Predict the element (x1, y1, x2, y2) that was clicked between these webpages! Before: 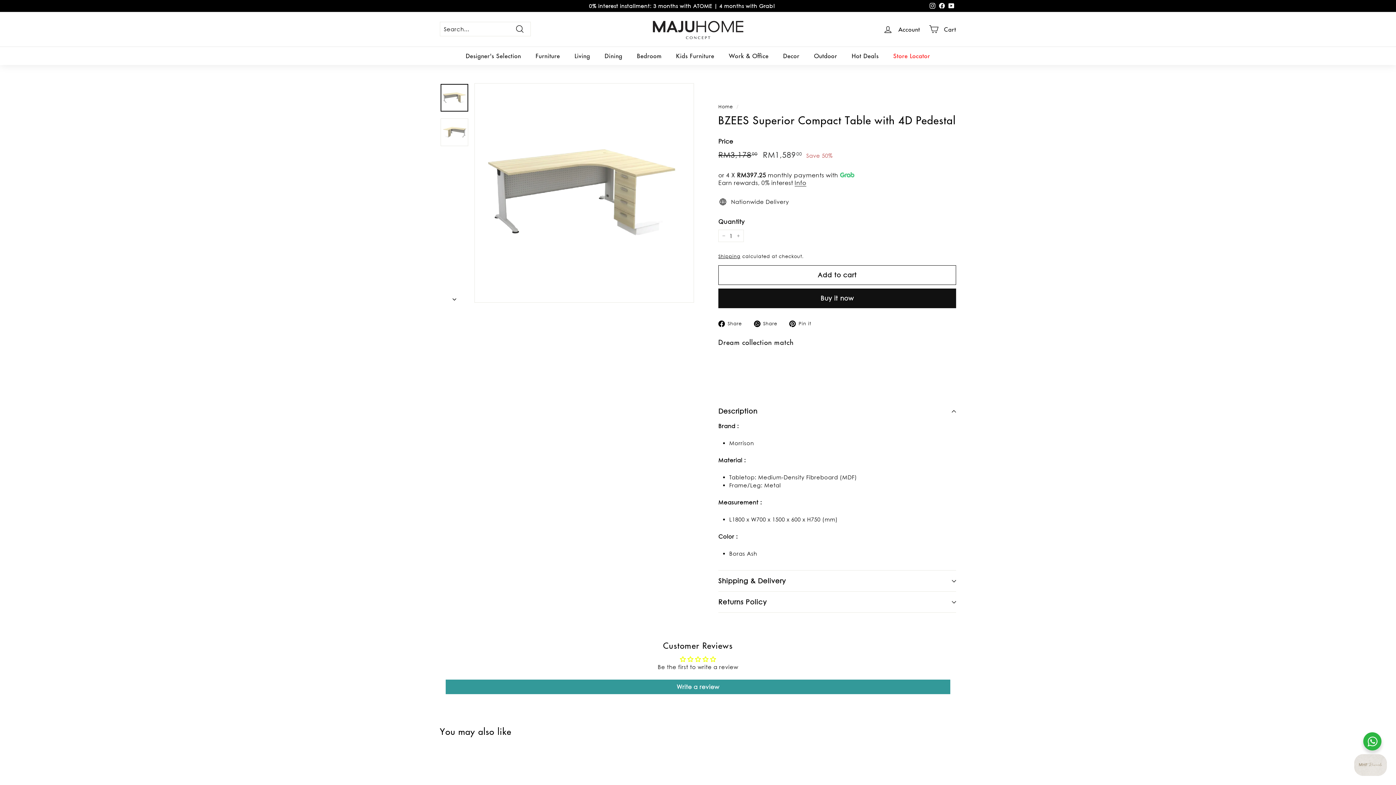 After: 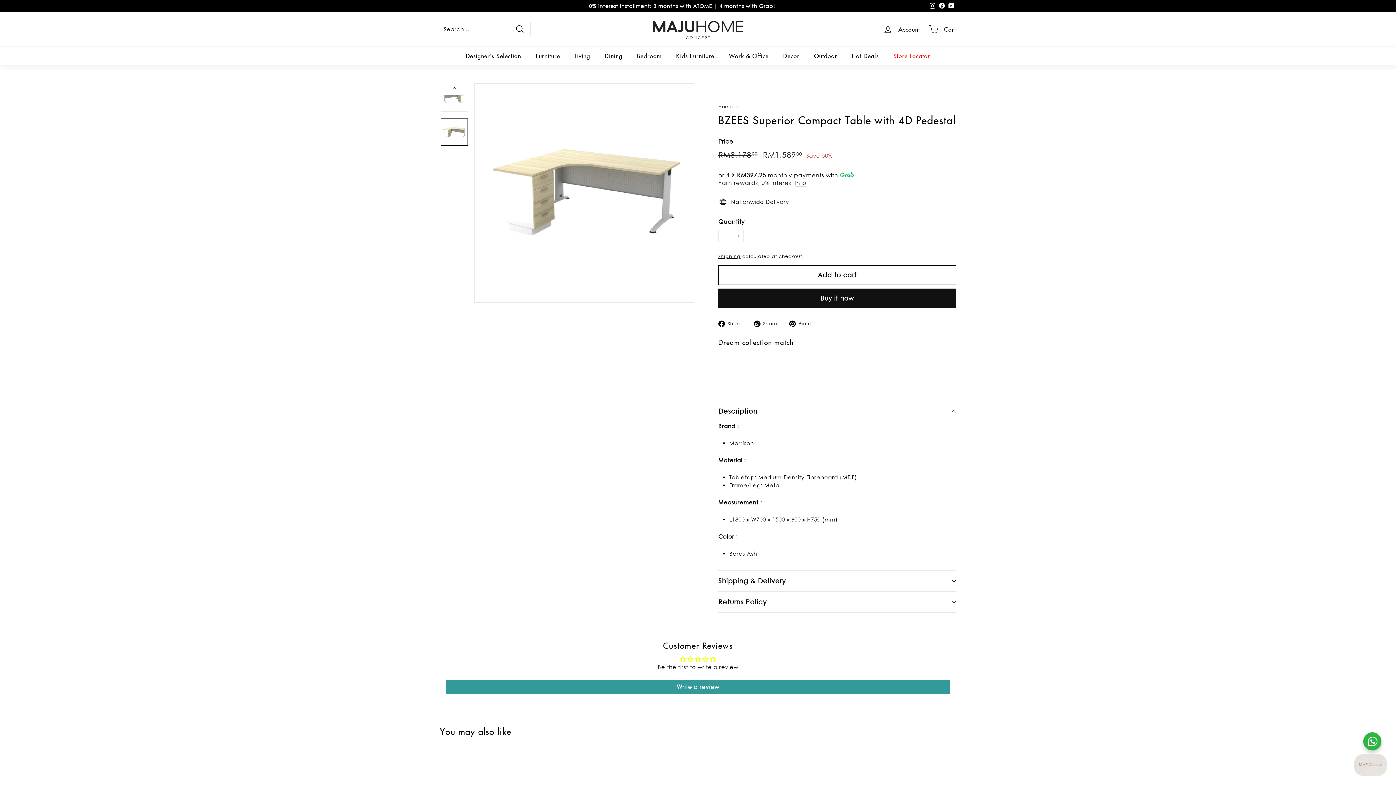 Action: bbox: (440, 291, 469, 302) label: Next